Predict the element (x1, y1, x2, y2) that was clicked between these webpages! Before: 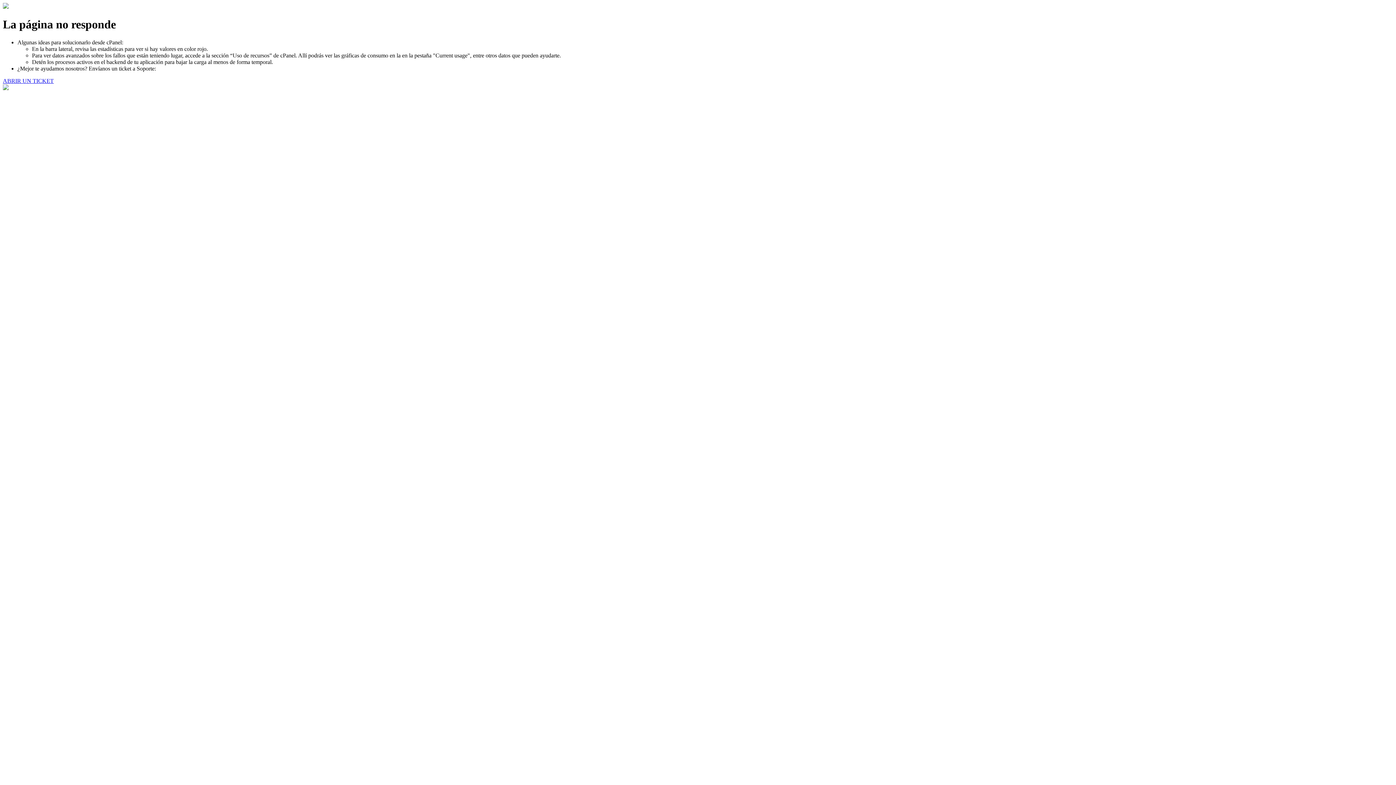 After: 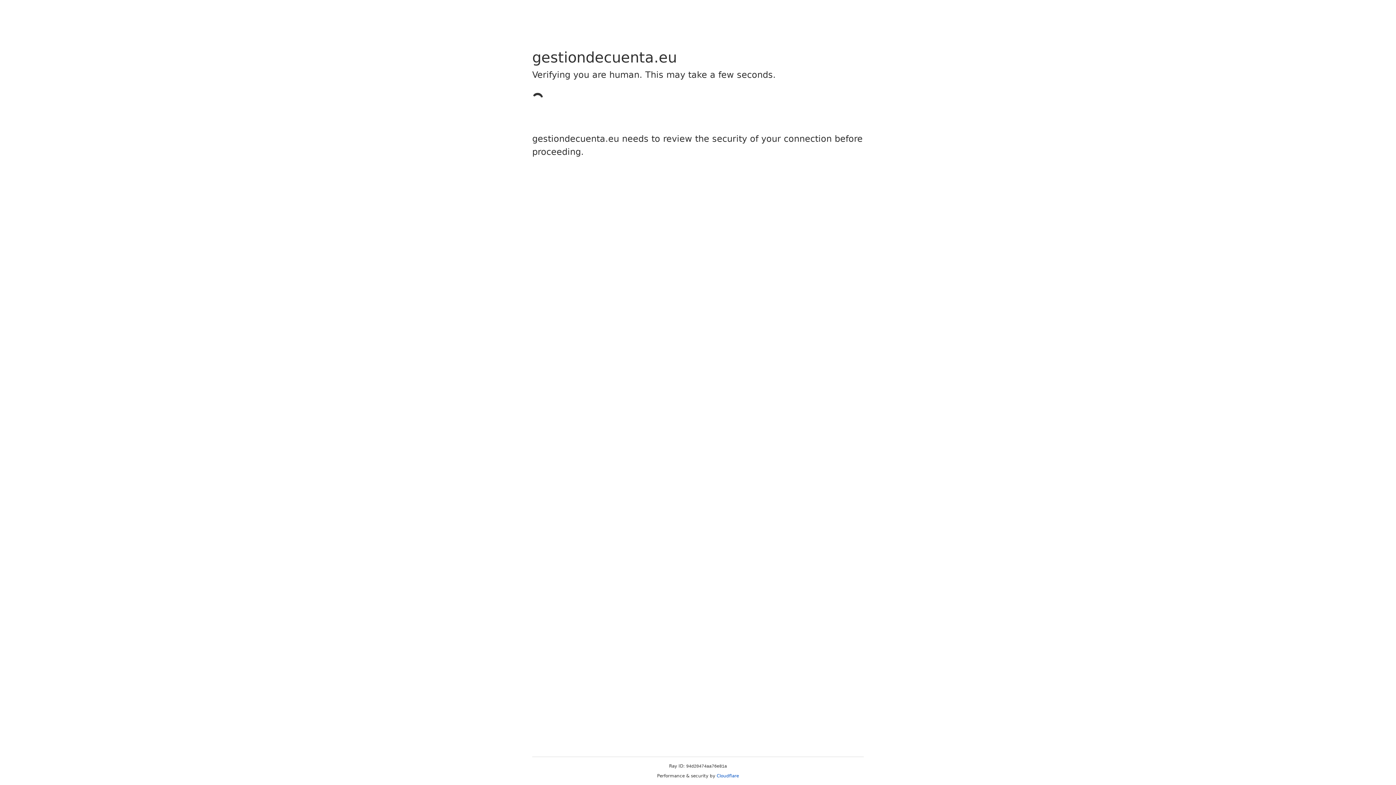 Action: label: ABRIR UN TICKET bbox: (2, 77, 53, 83)